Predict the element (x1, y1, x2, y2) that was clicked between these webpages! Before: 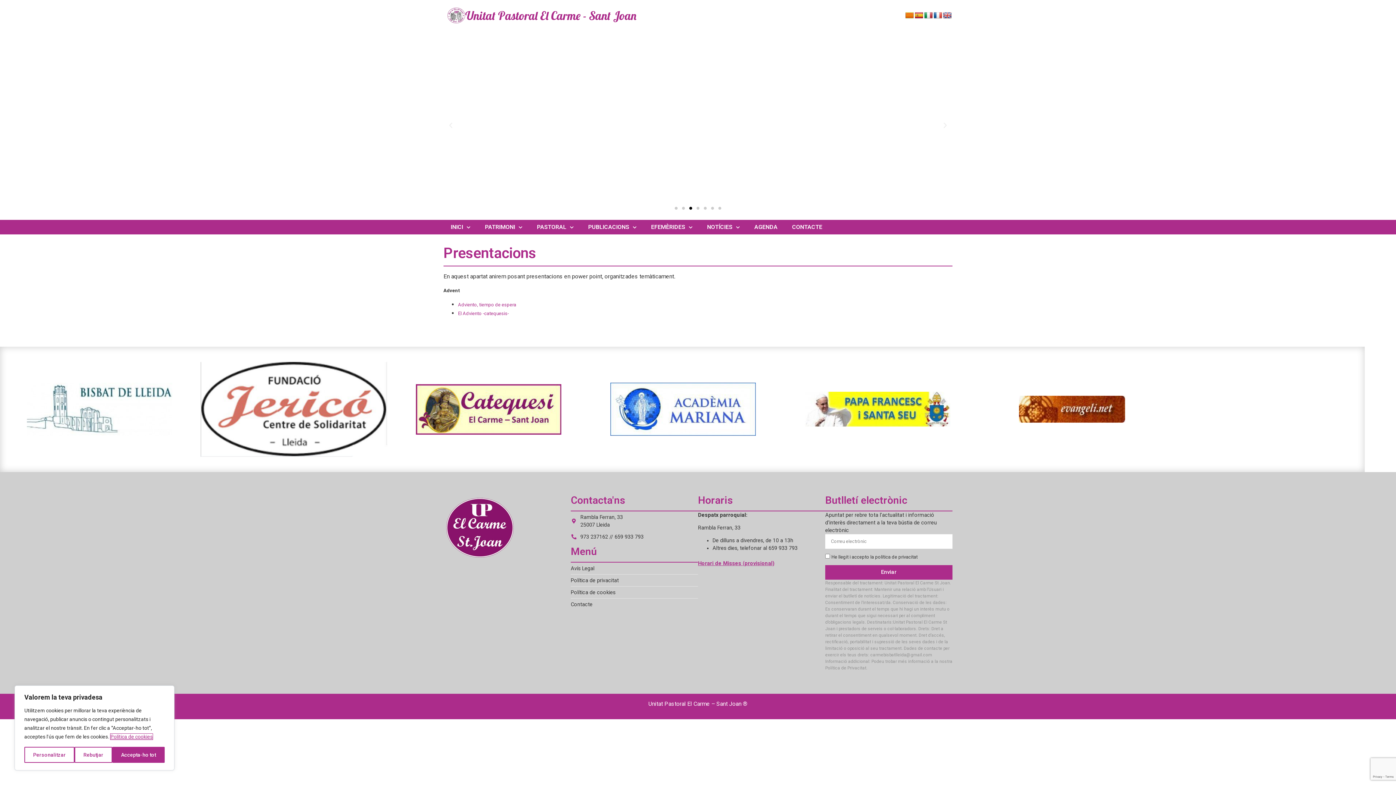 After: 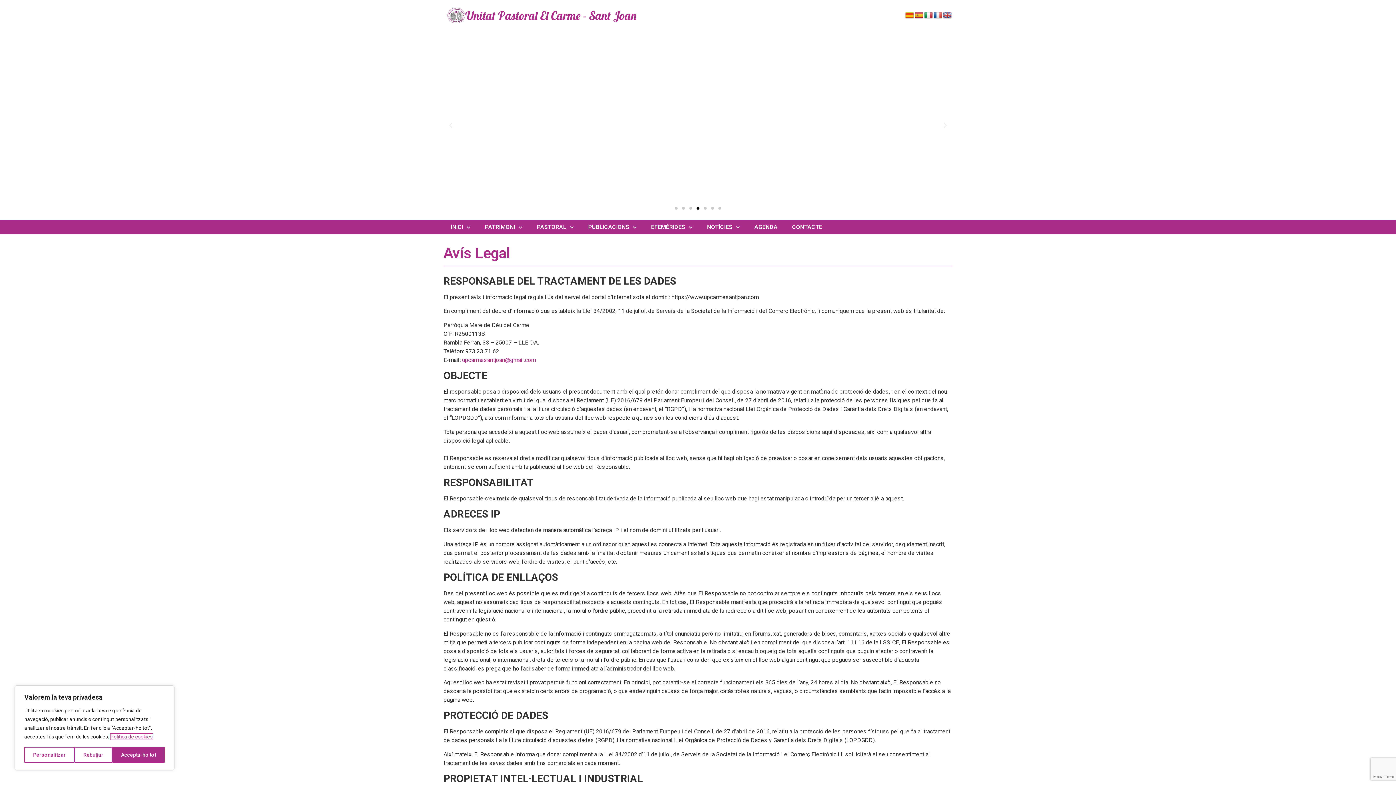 Action: bbox: (570, 565, 594, 571) label: Avís Legal